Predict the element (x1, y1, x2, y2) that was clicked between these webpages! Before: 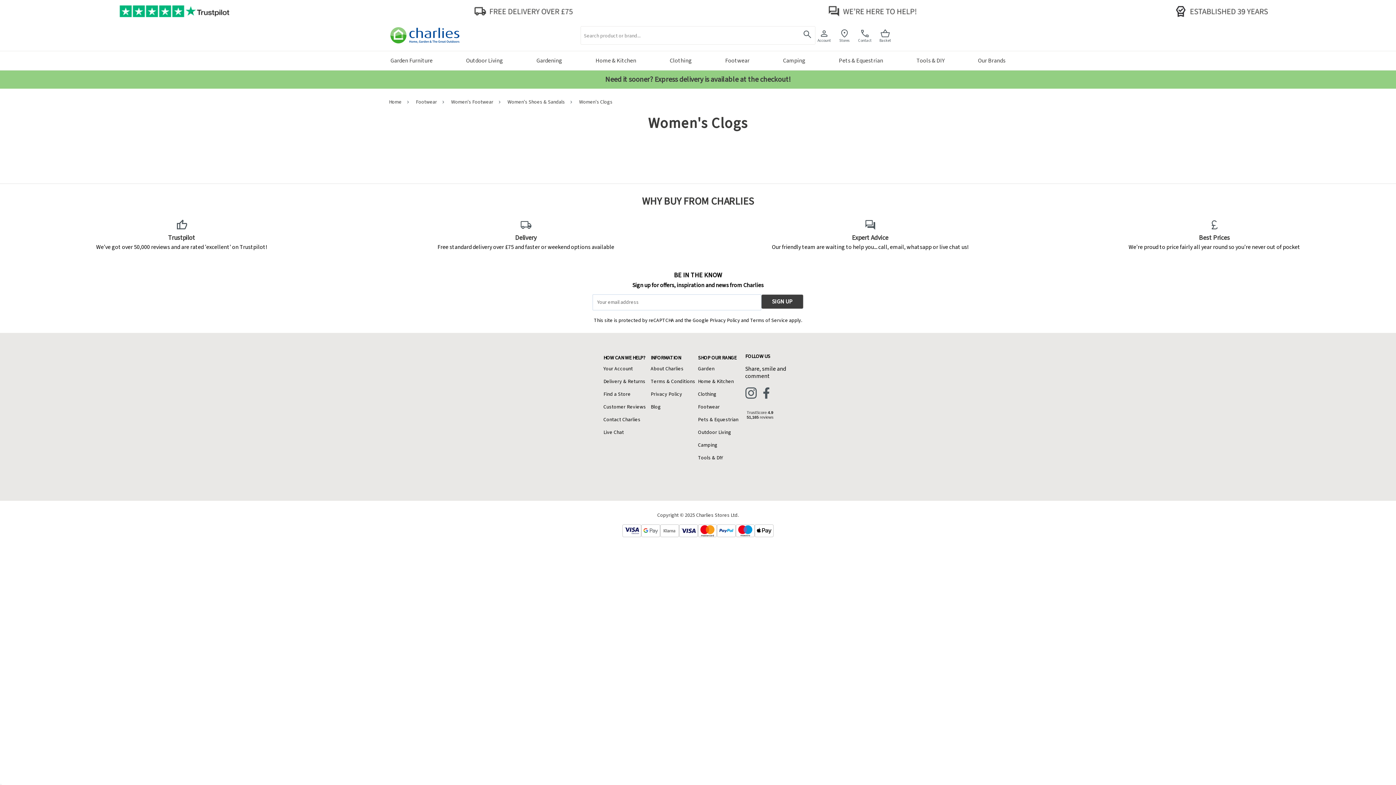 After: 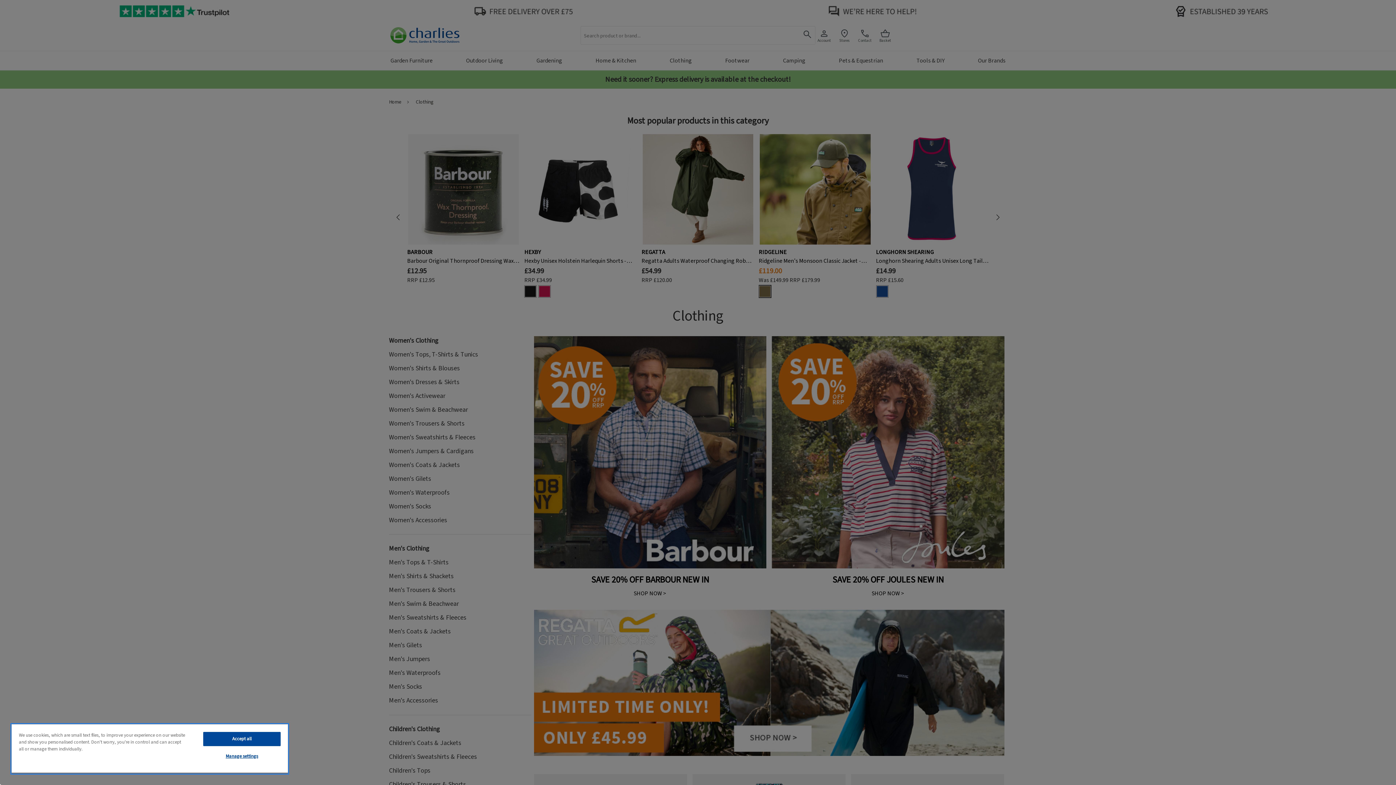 Action: label: Clothing bbox: (698, 440, 716, 448)